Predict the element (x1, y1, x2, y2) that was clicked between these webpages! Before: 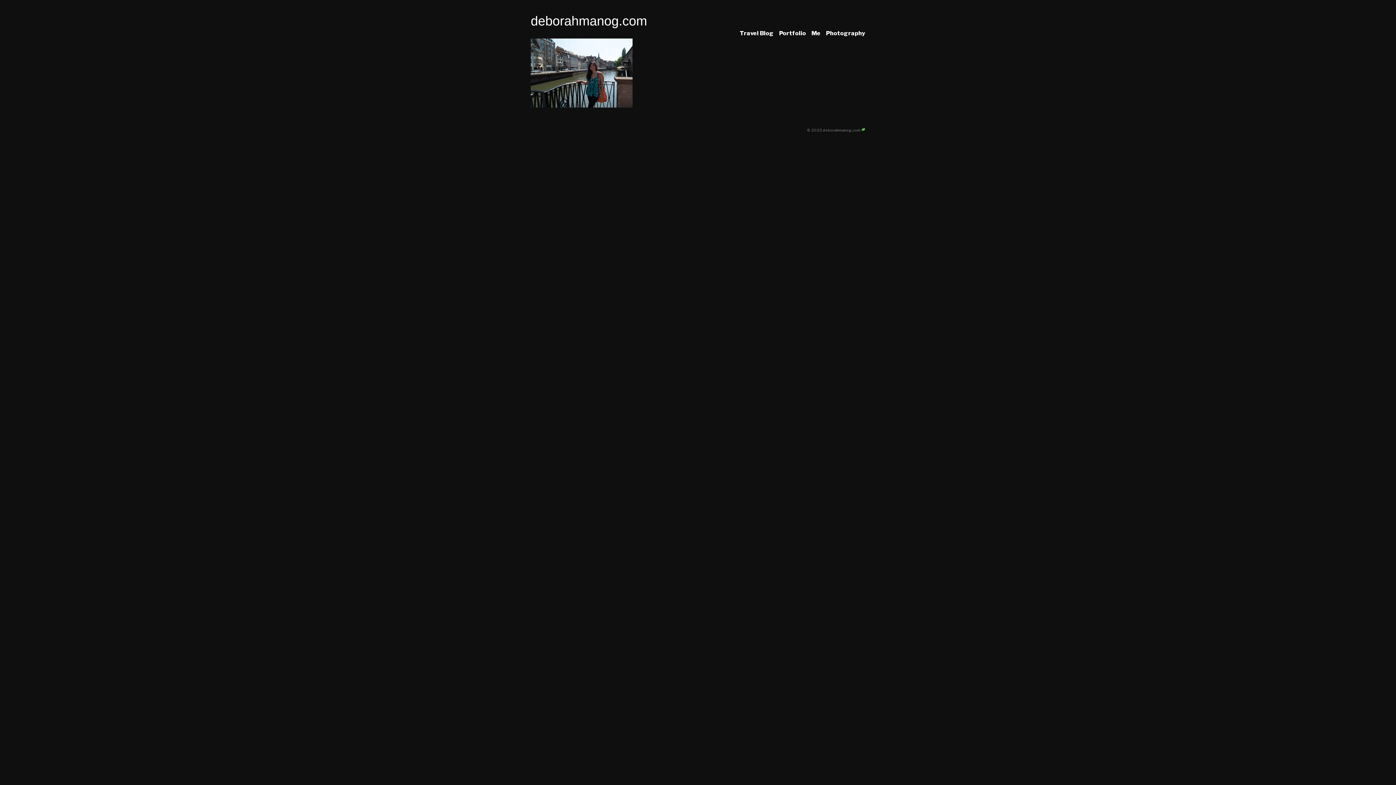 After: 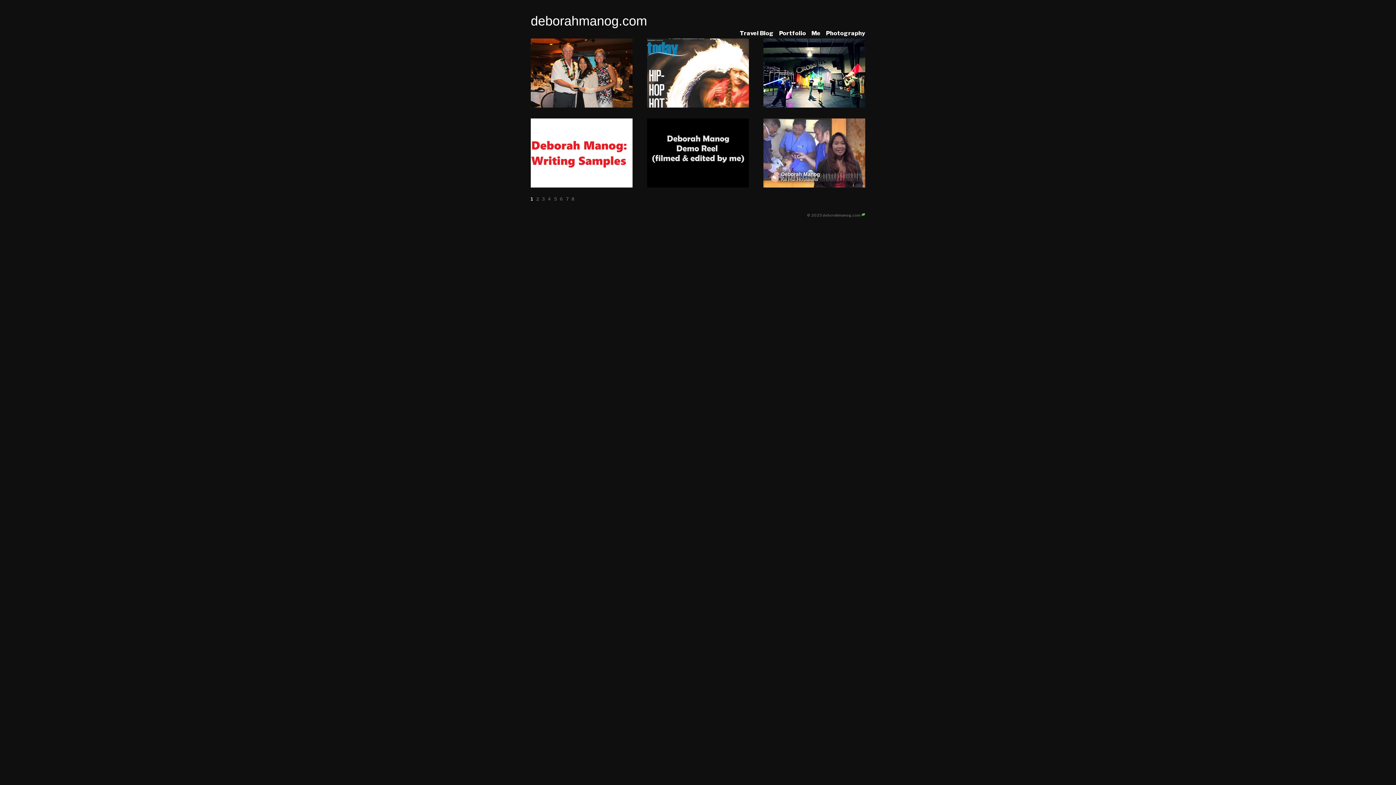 Action: bbox: (779, 29, 806, 36) label: Portfolio